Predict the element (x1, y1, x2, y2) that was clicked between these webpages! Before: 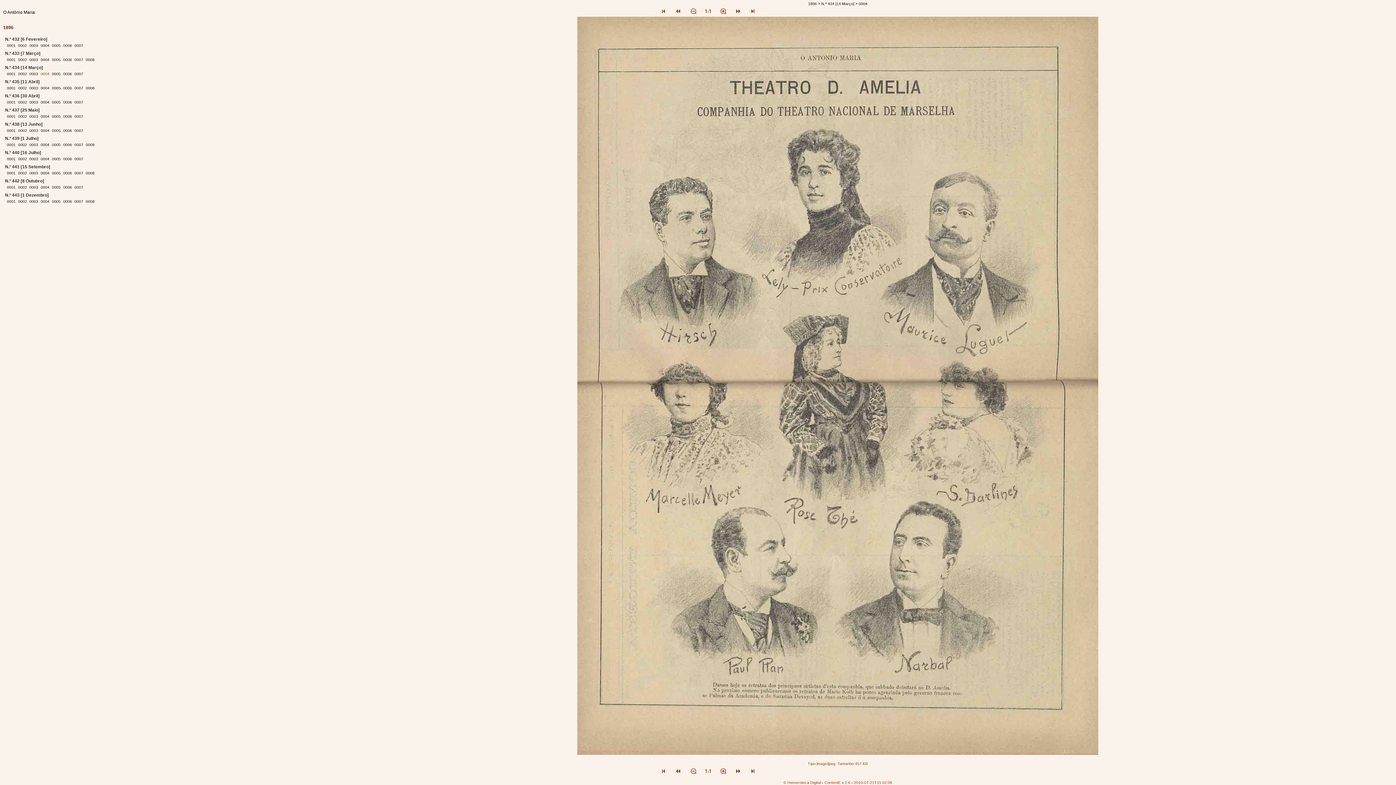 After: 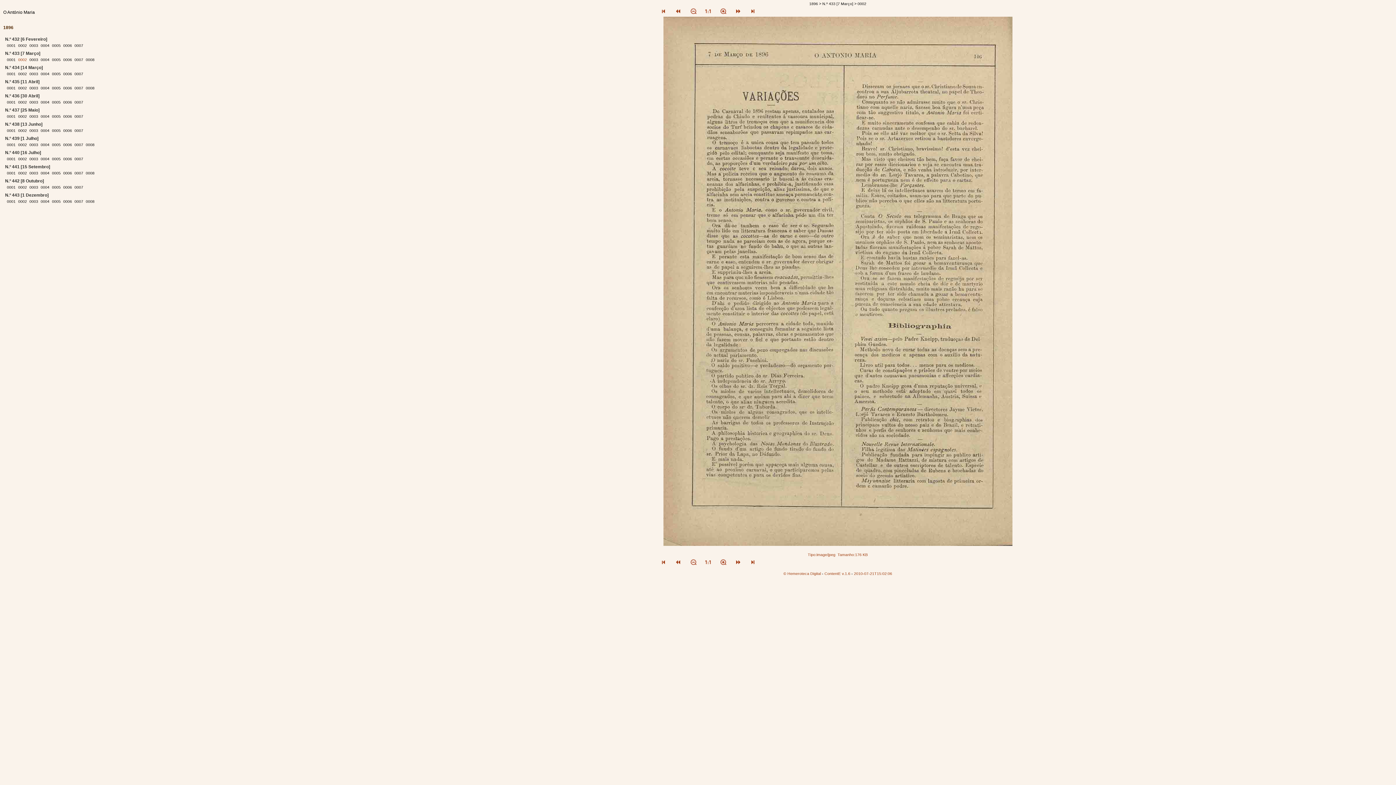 Action: label: 0002 bbox: (18, 57, 28, 61)